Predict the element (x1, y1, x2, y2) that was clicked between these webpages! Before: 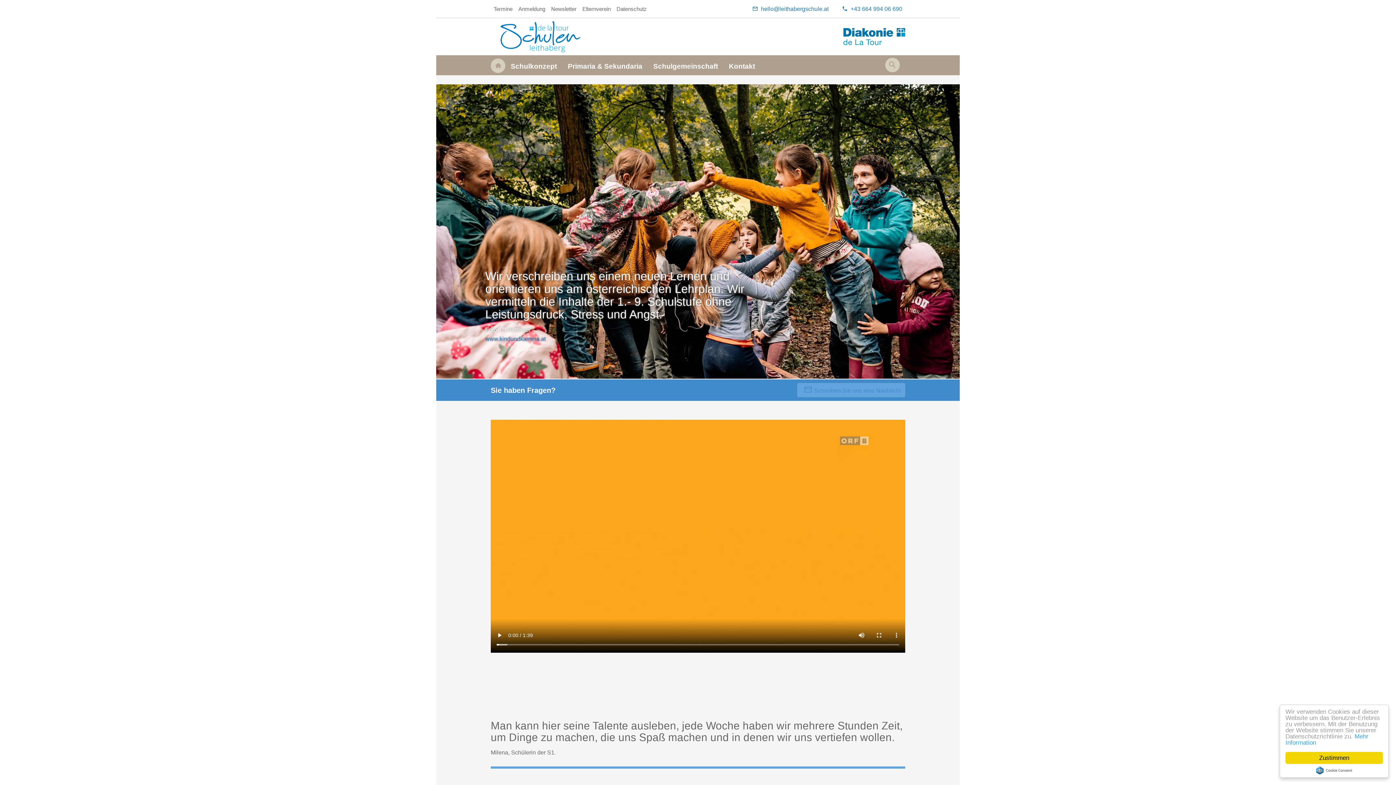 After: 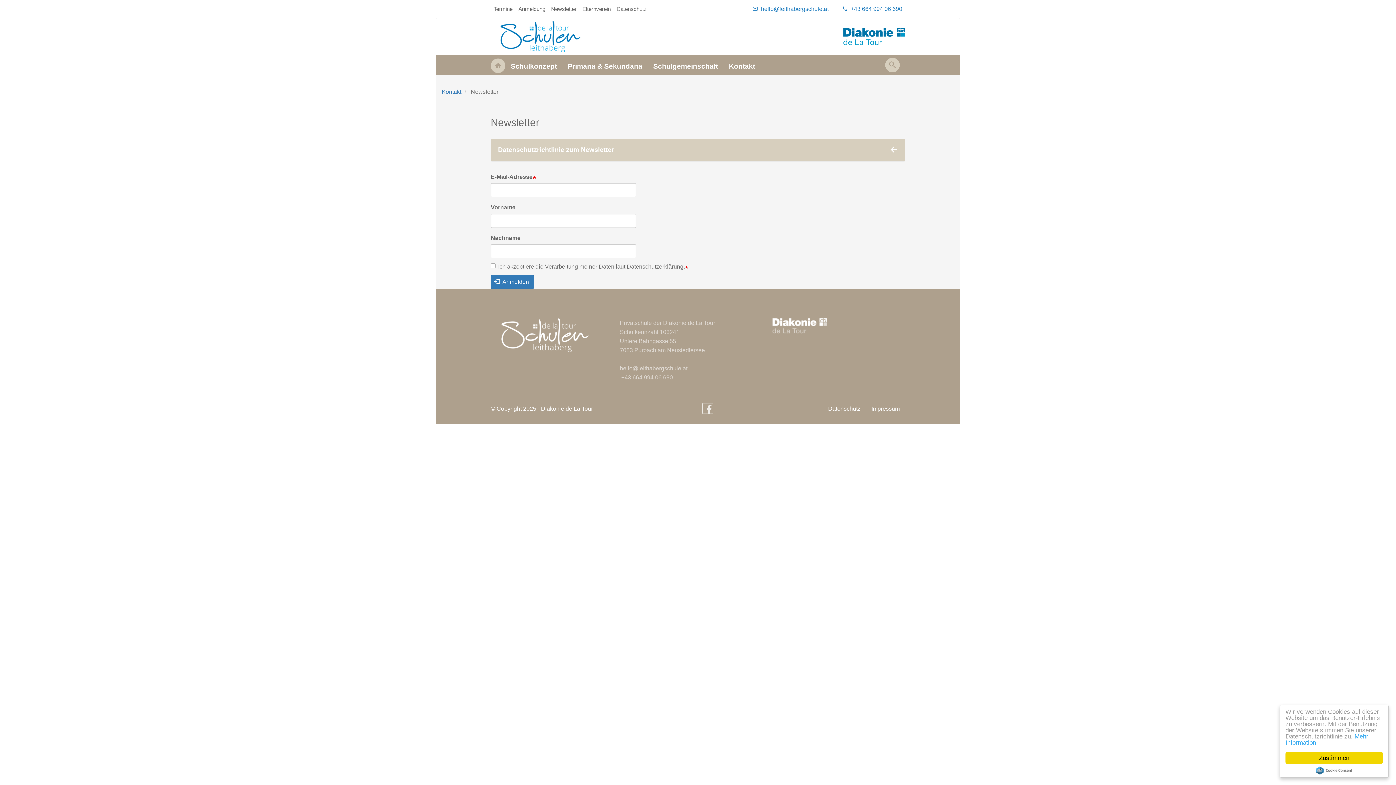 Action: label: Newsletter bbox: (548, 4, 579, 13)